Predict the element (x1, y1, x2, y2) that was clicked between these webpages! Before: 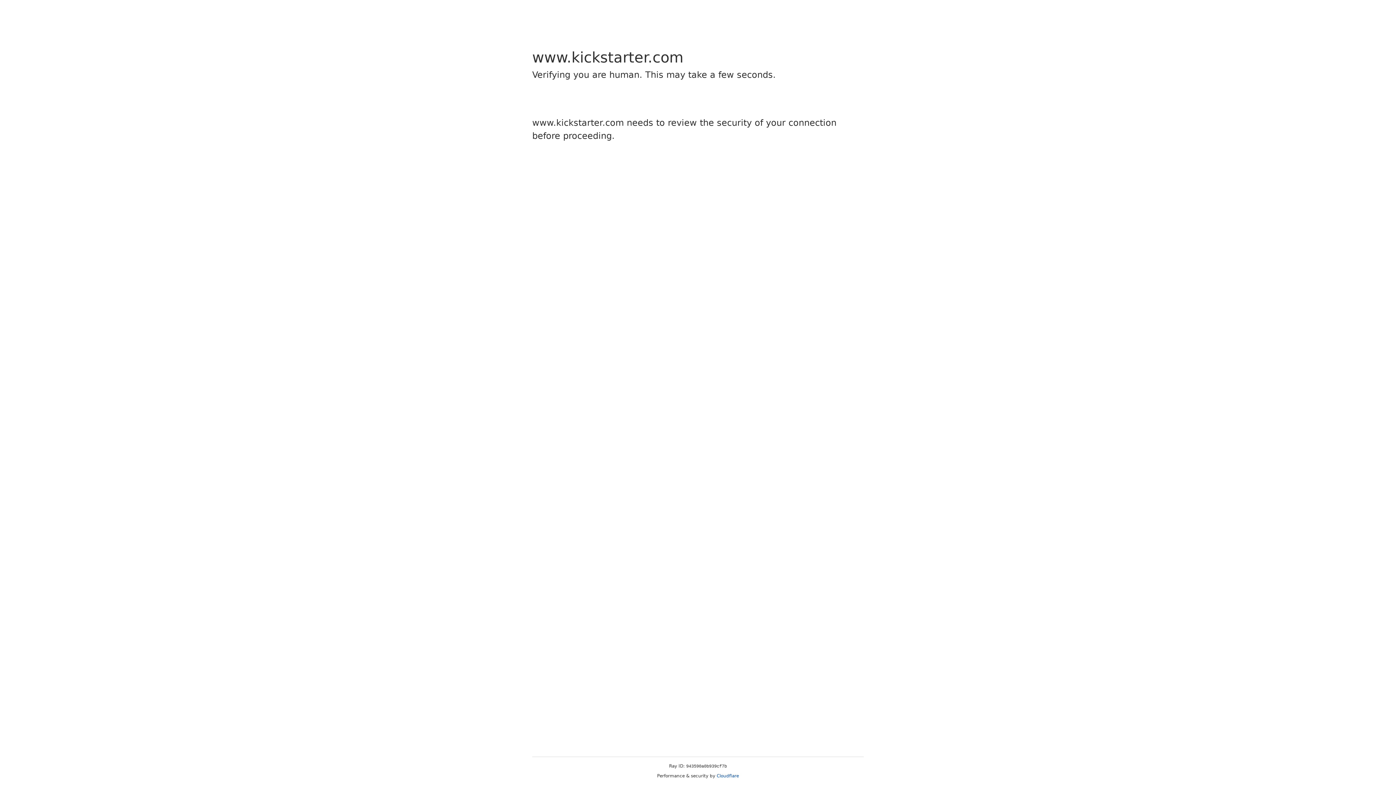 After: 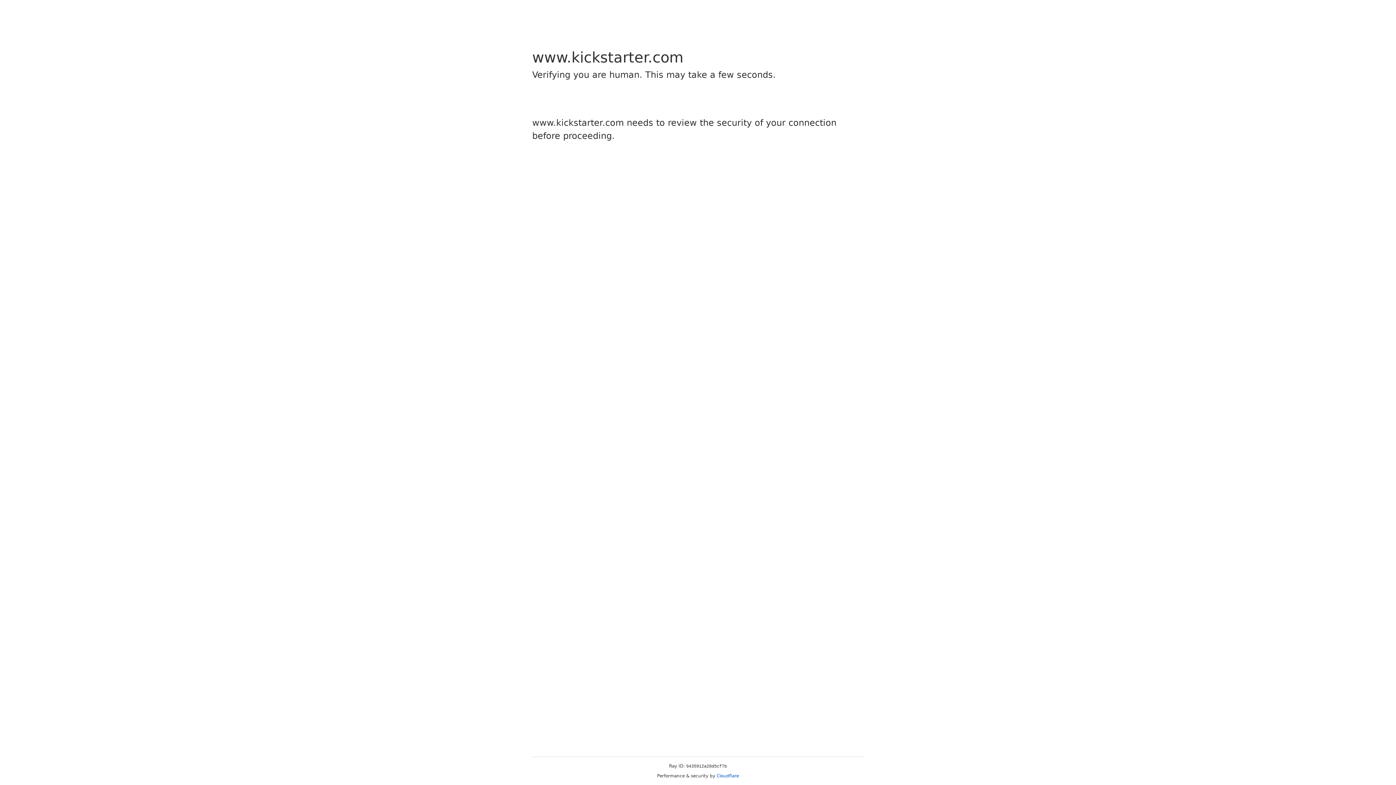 Action: label: Cloudflare bbox: (716, 773, 739, 778)